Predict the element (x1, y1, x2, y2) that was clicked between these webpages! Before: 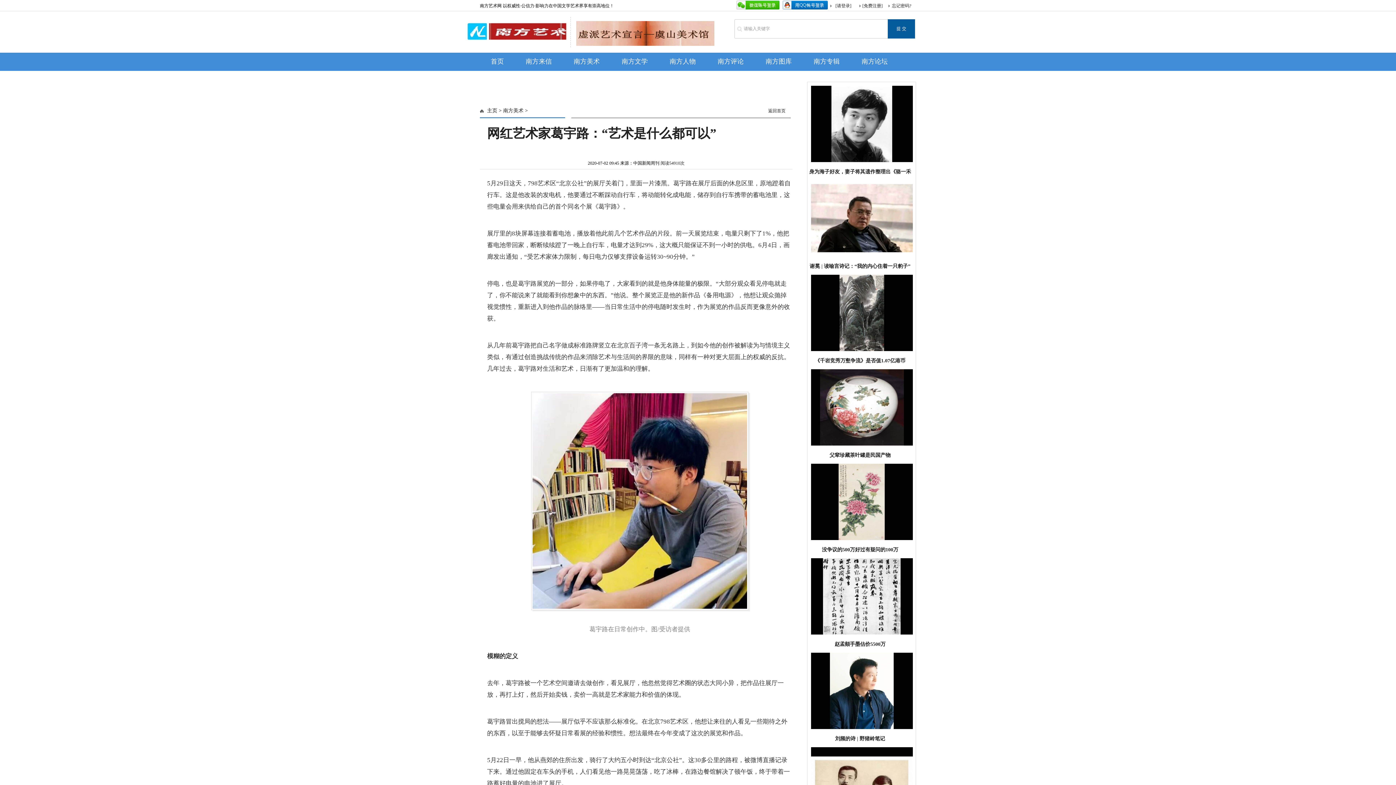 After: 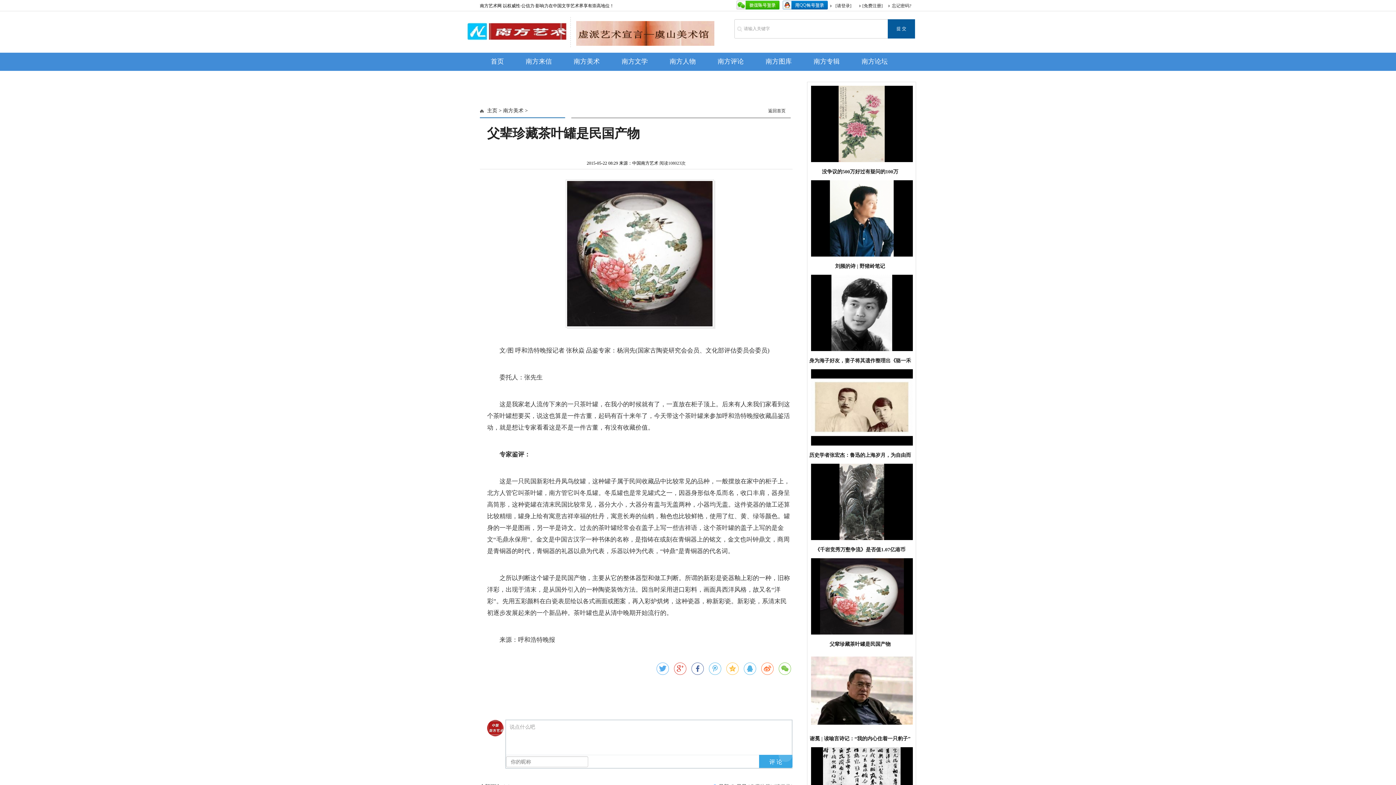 Action: bbox: (809, 447, 917, 460) label: 父辈珍藏茶叶罐是民国产物